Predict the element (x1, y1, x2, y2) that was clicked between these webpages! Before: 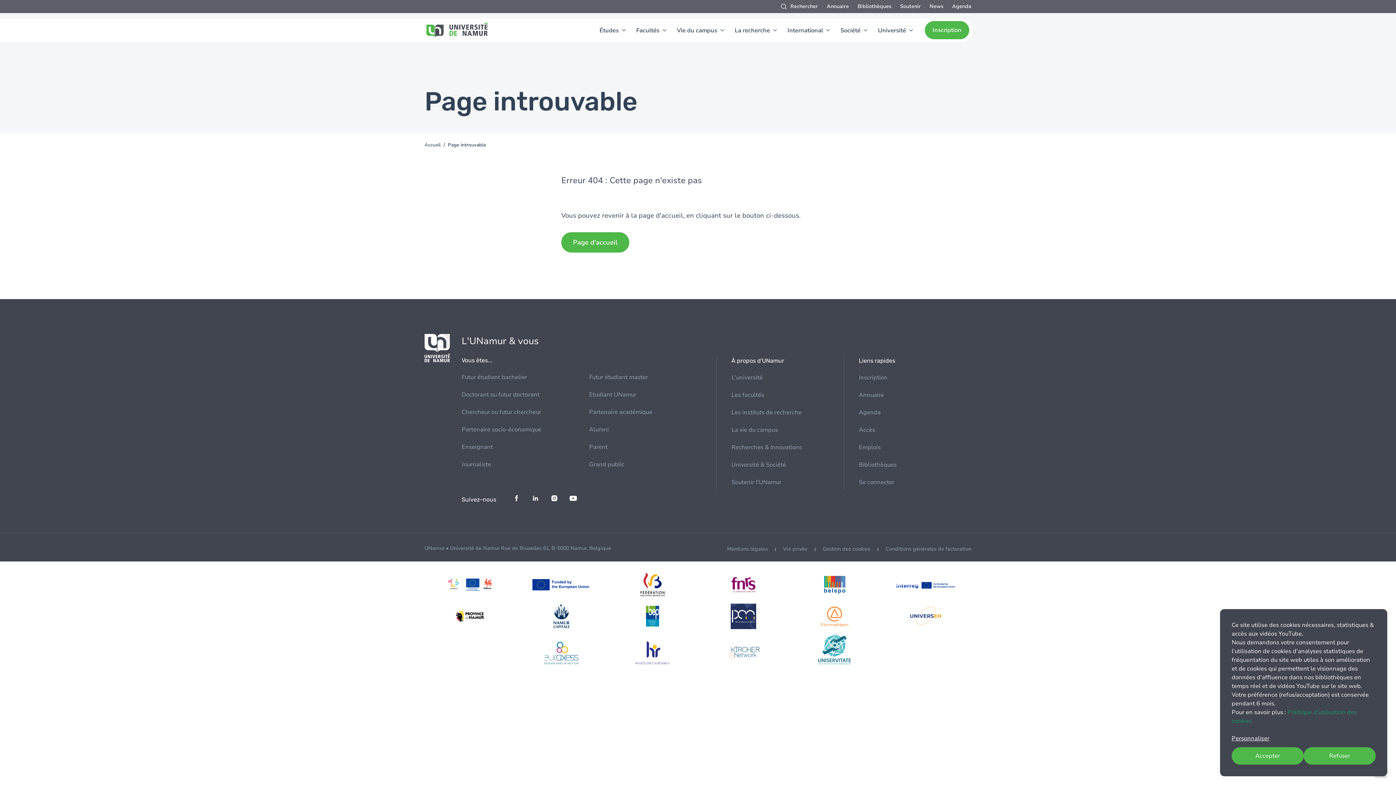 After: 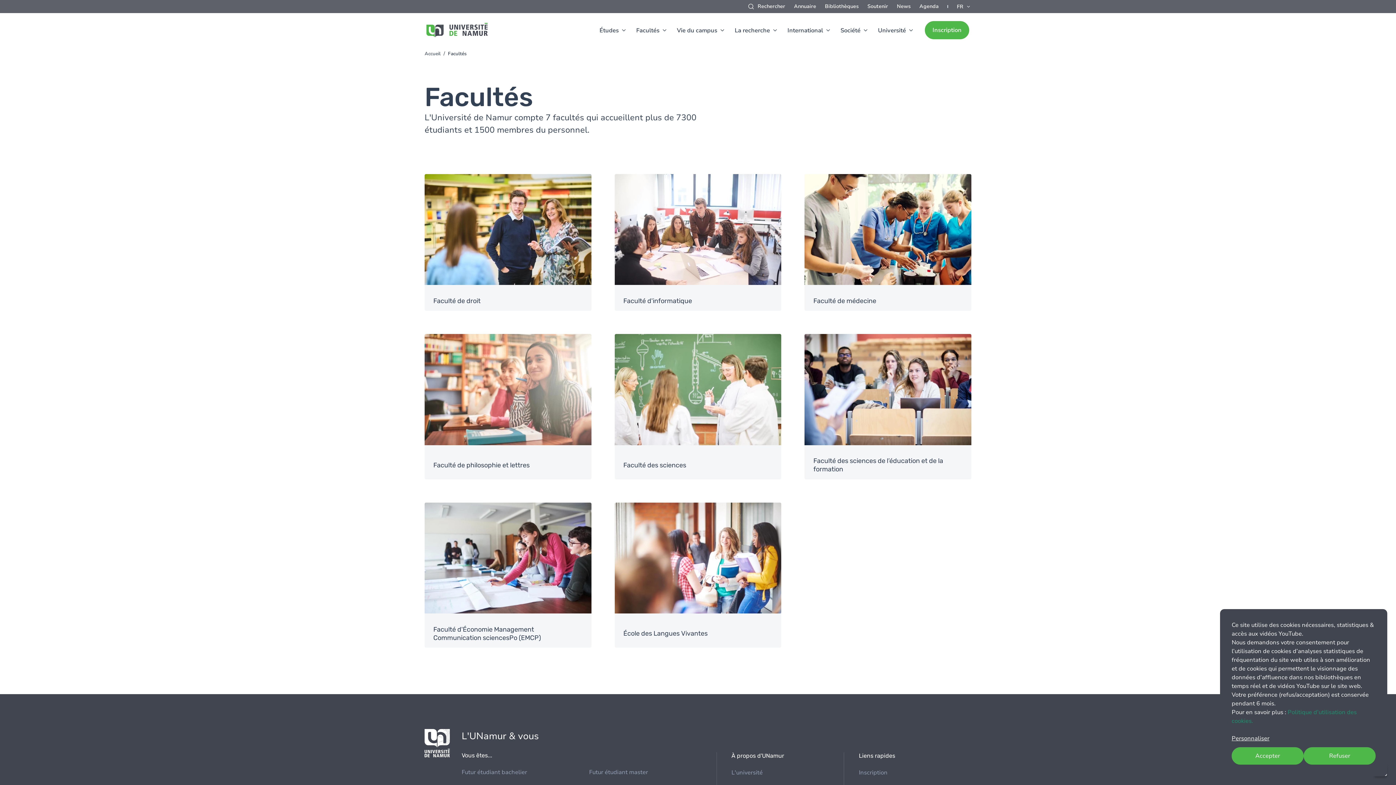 Action: label: Les facultés bbox: (731, 390, 829, 399)